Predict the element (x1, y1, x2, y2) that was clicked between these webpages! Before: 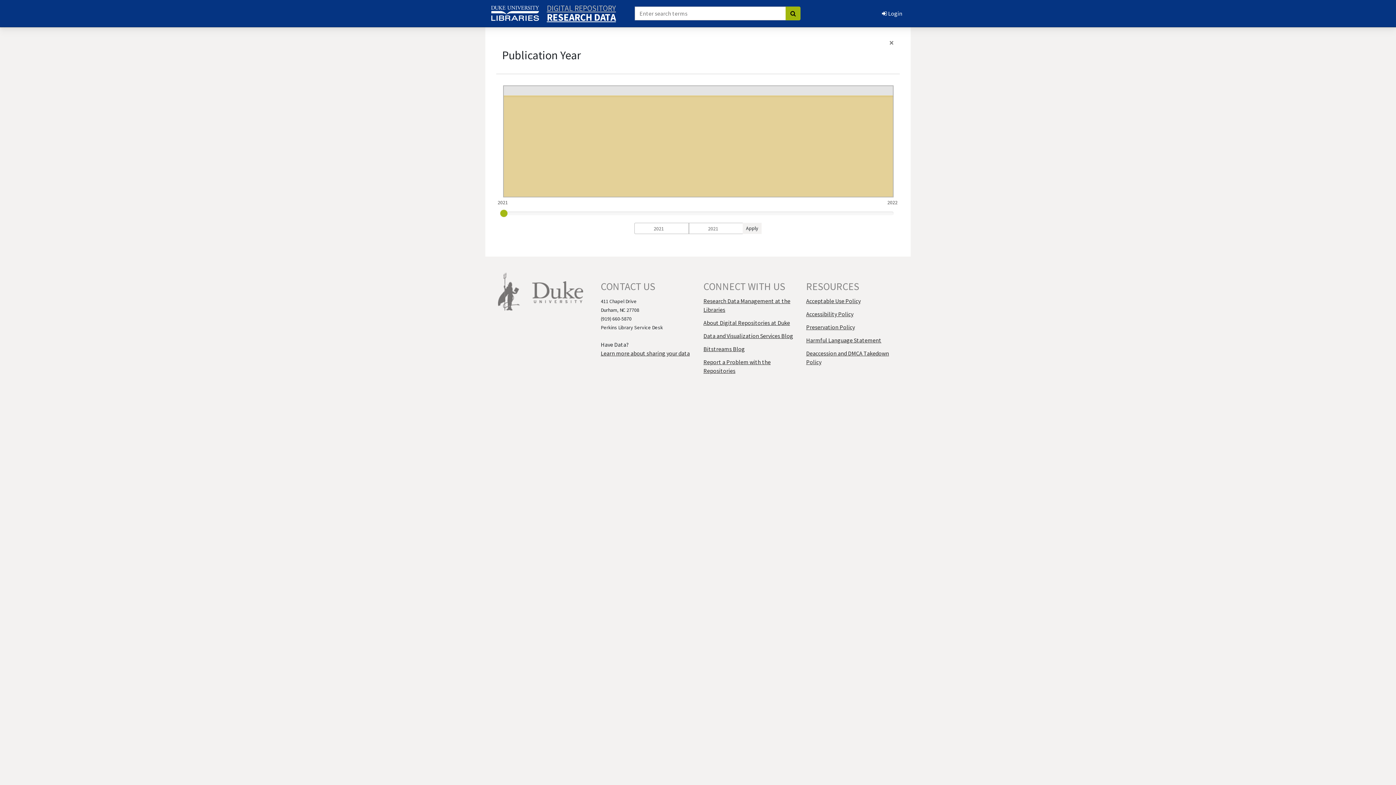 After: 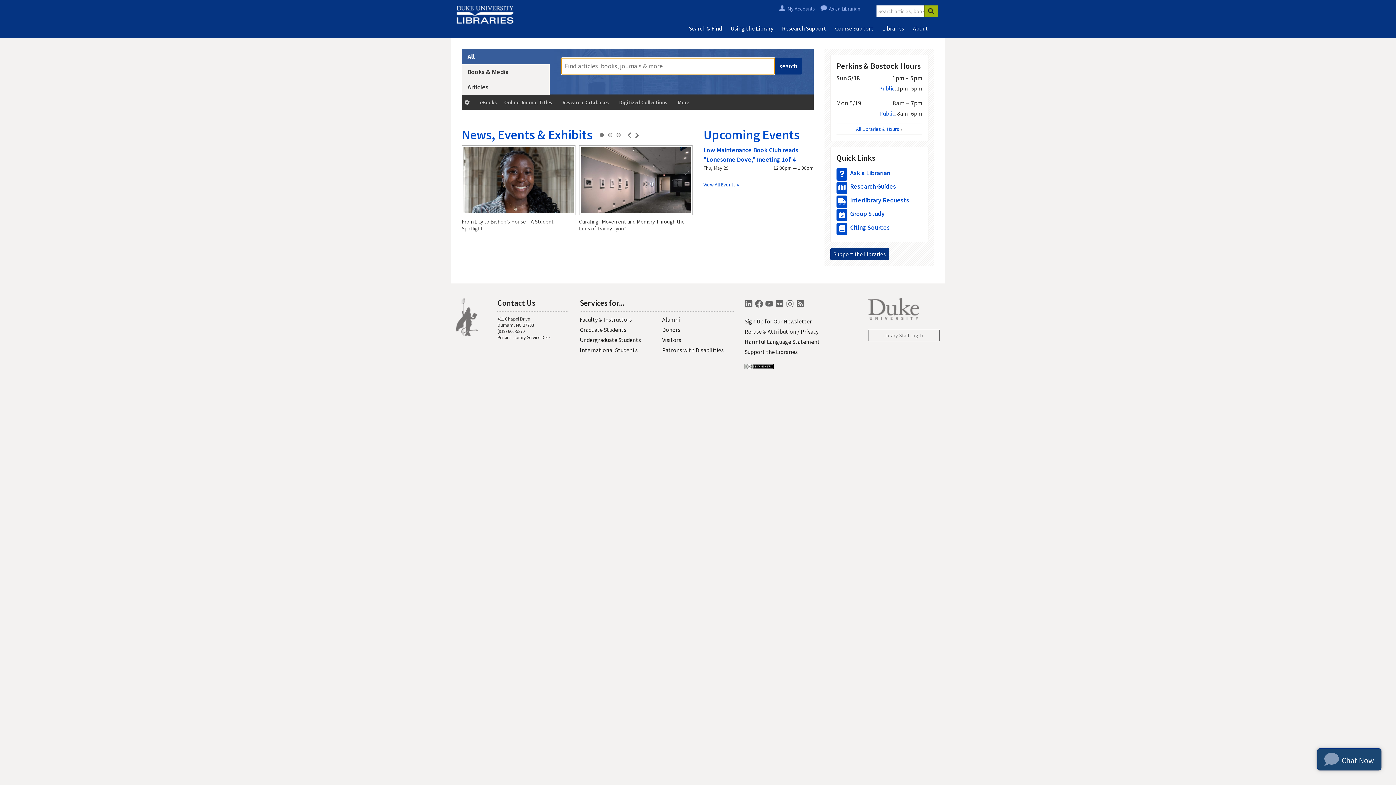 Action: bbox: (498, 287, 520, 294)